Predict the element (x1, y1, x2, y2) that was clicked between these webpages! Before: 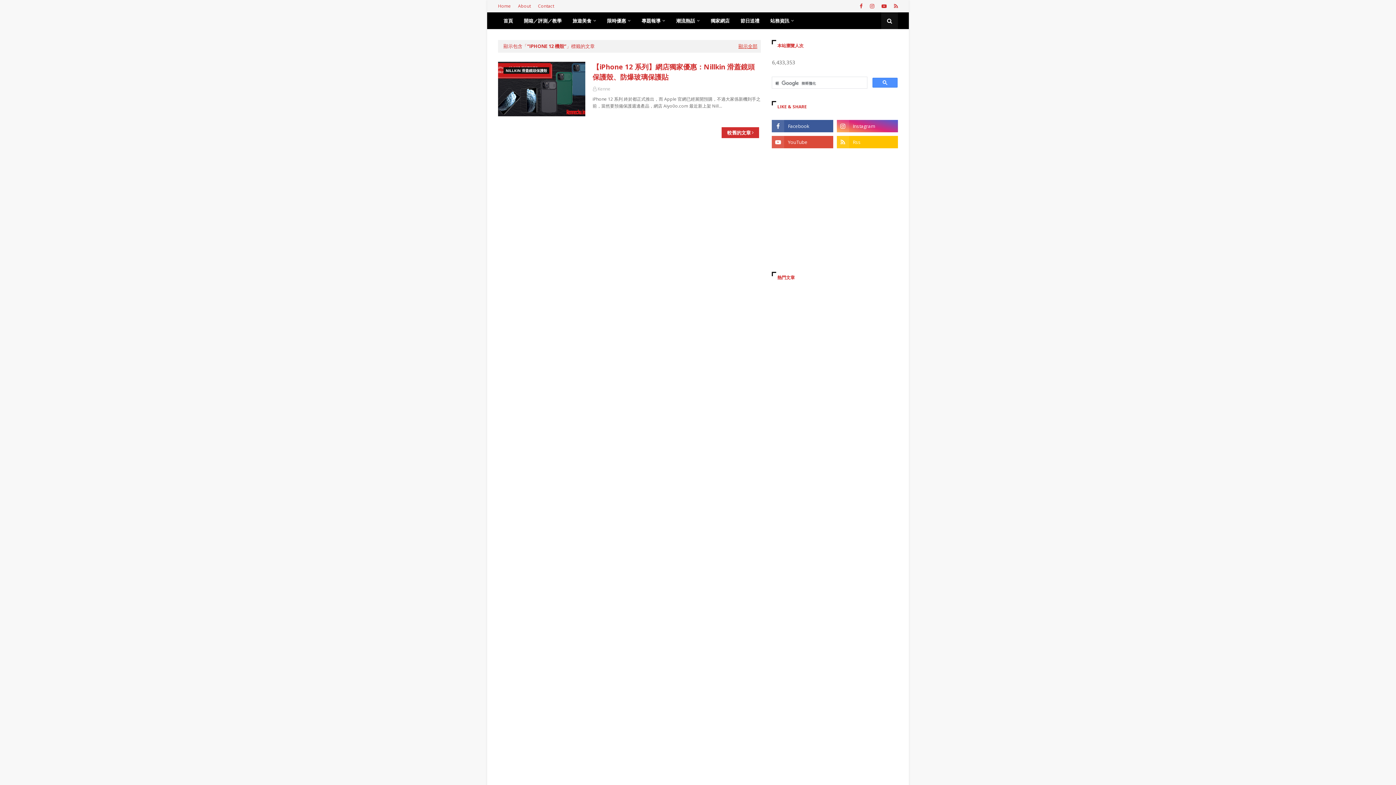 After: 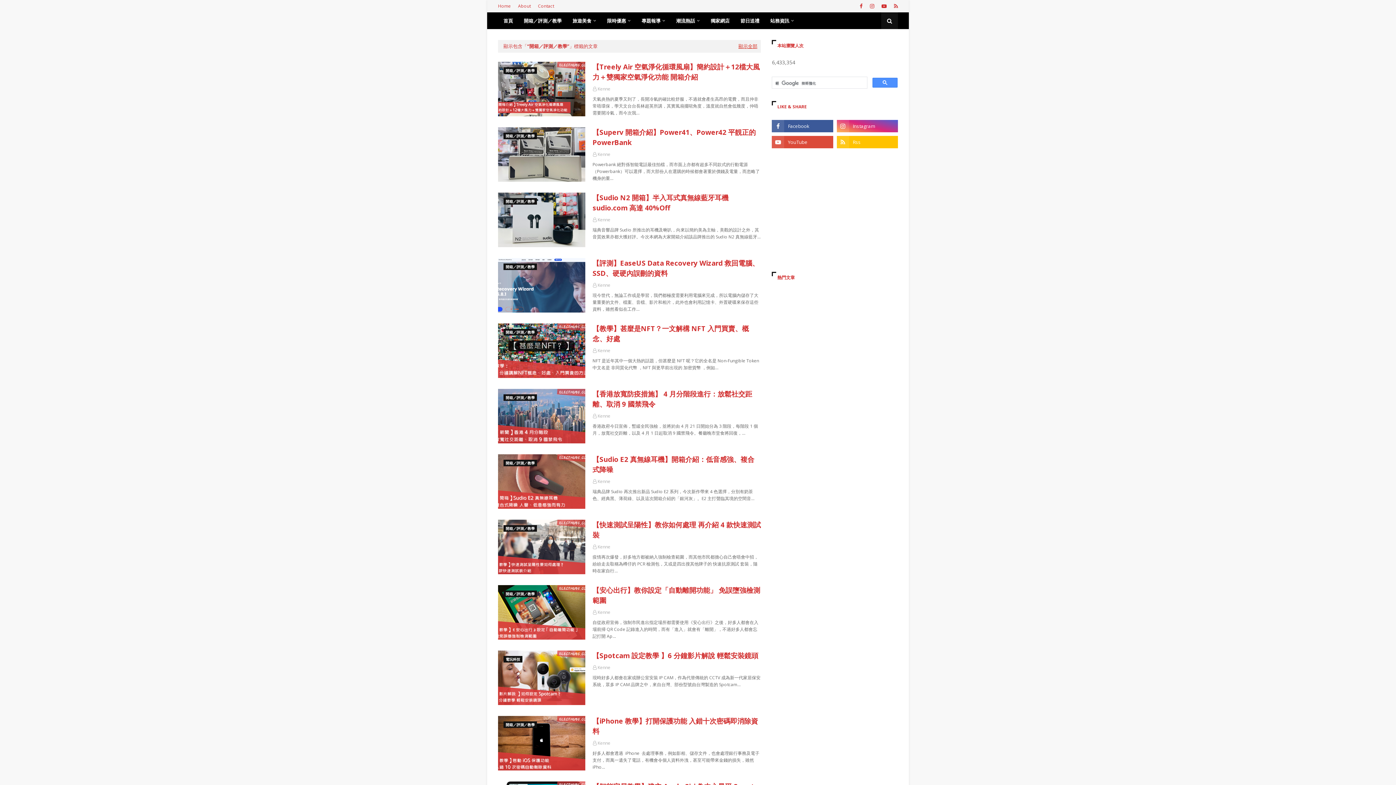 Action: bbox: (518, 12, 567, 29) label: 開箱／評測／教學